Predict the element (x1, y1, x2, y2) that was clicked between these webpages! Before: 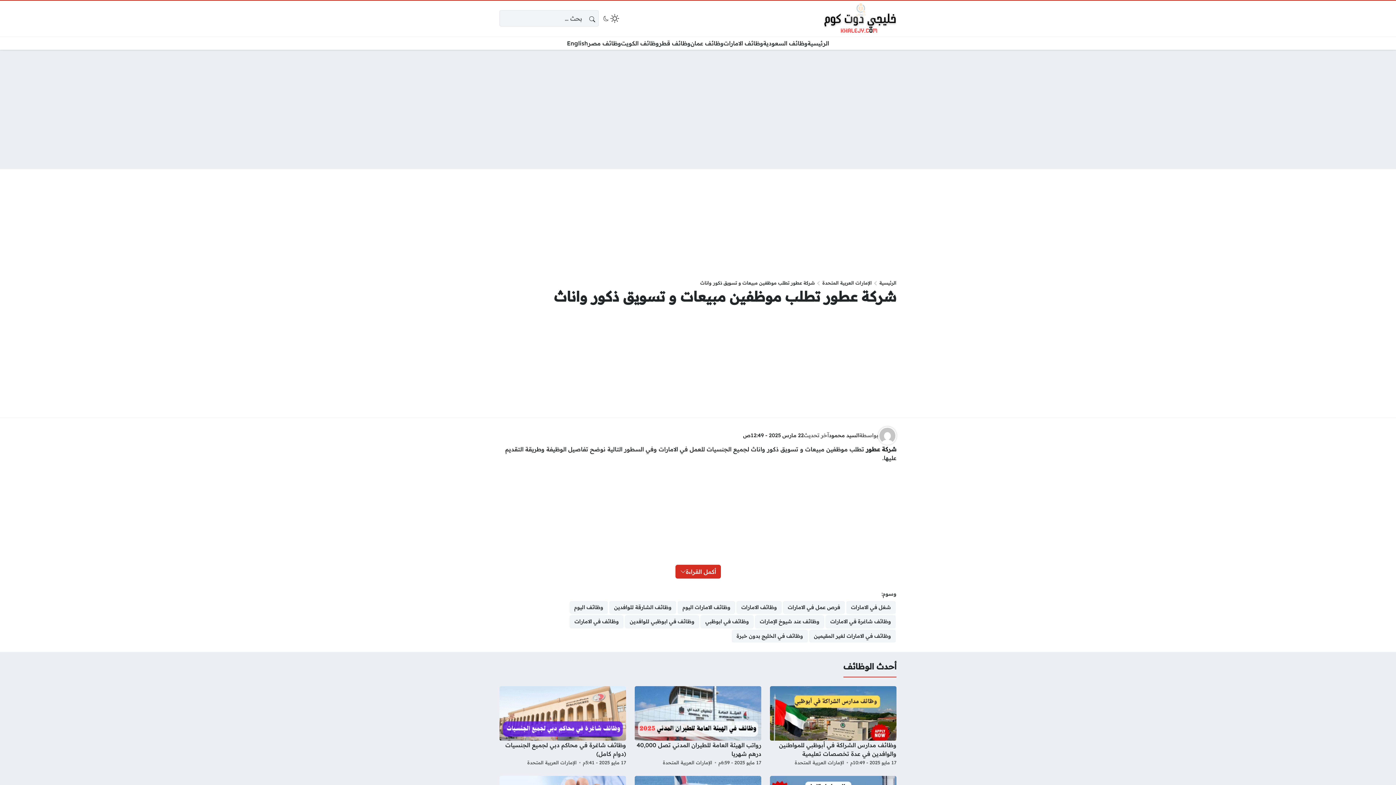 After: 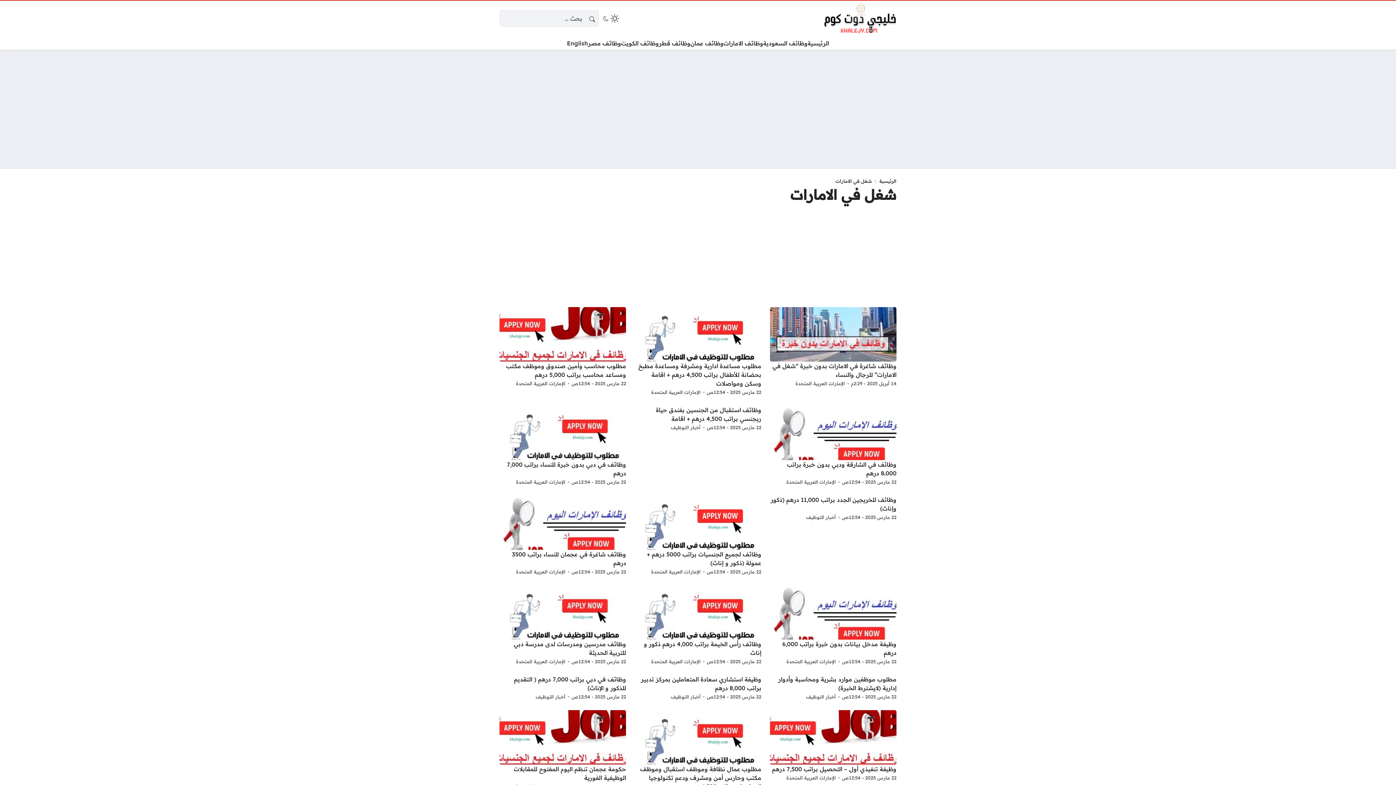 Action: label: شغل في الامارات bbox: (844, 599, 898, 616)